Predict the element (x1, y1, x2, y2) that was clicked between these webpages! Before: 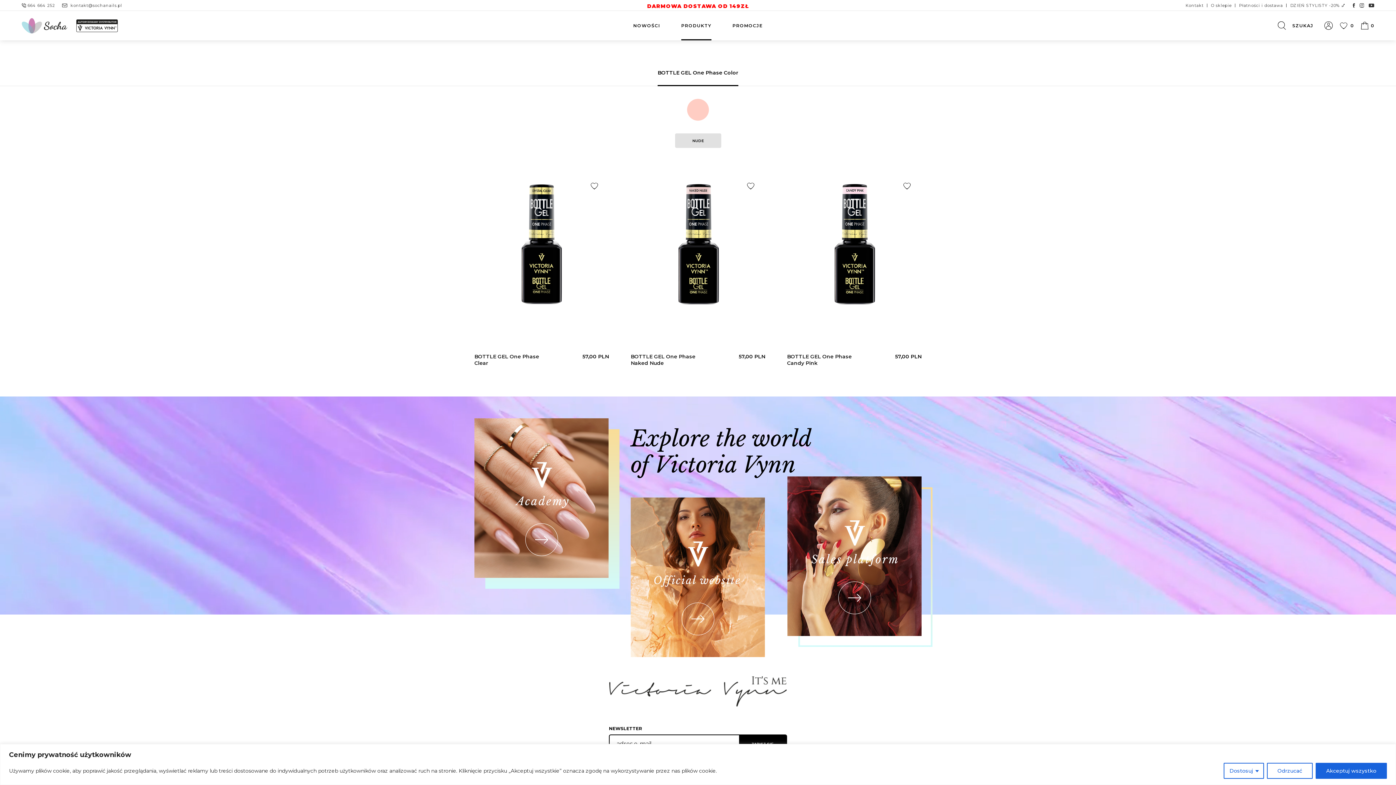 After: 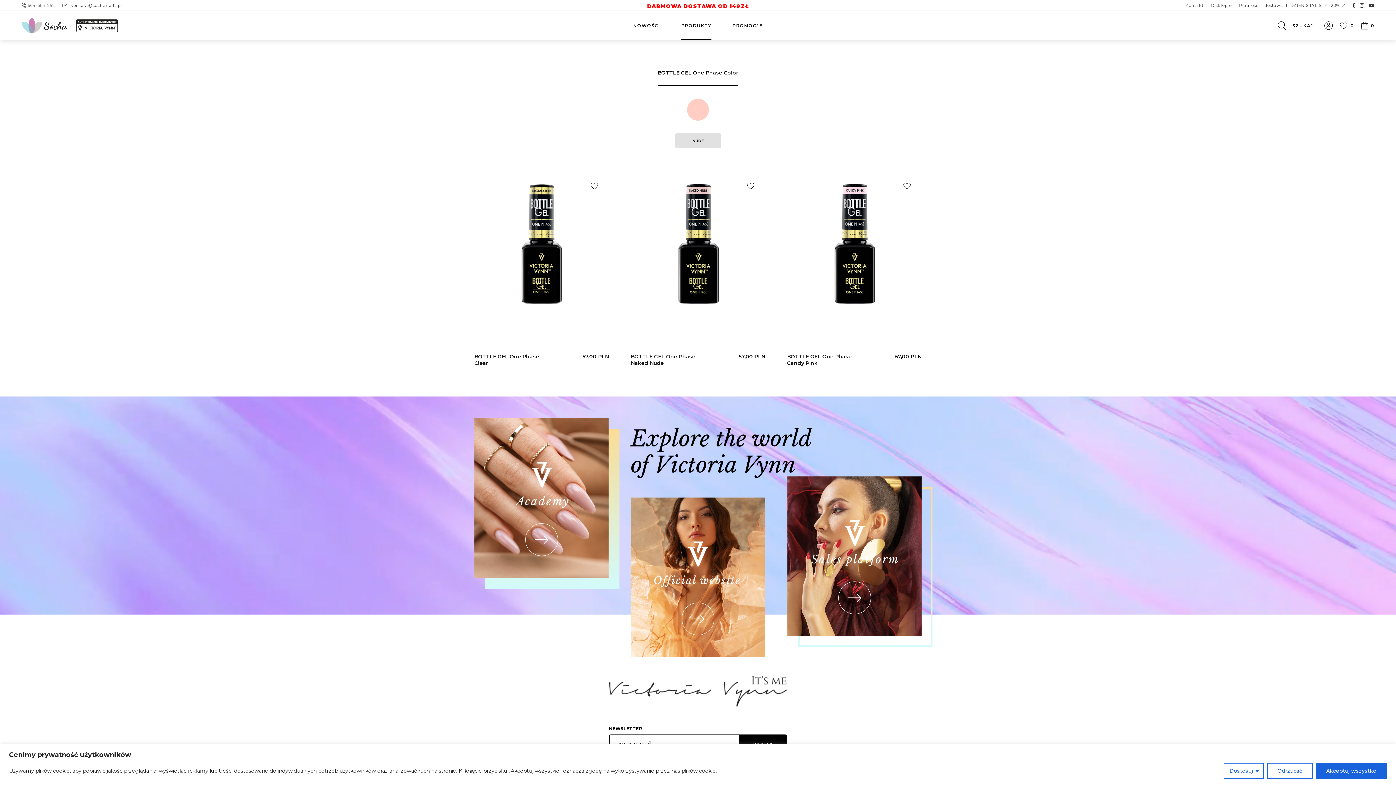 Action: bbox: (21, 2, 54, 8) label: 664 664 252